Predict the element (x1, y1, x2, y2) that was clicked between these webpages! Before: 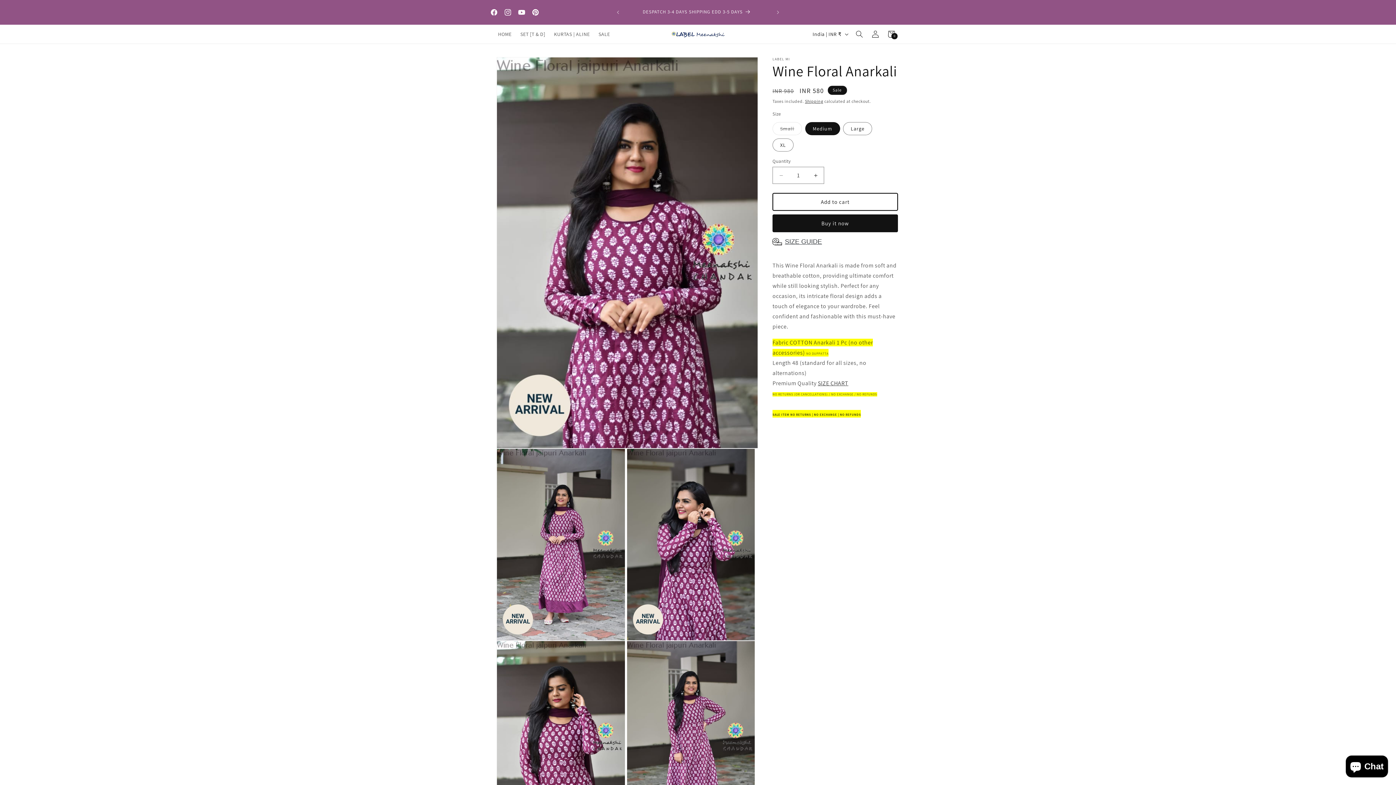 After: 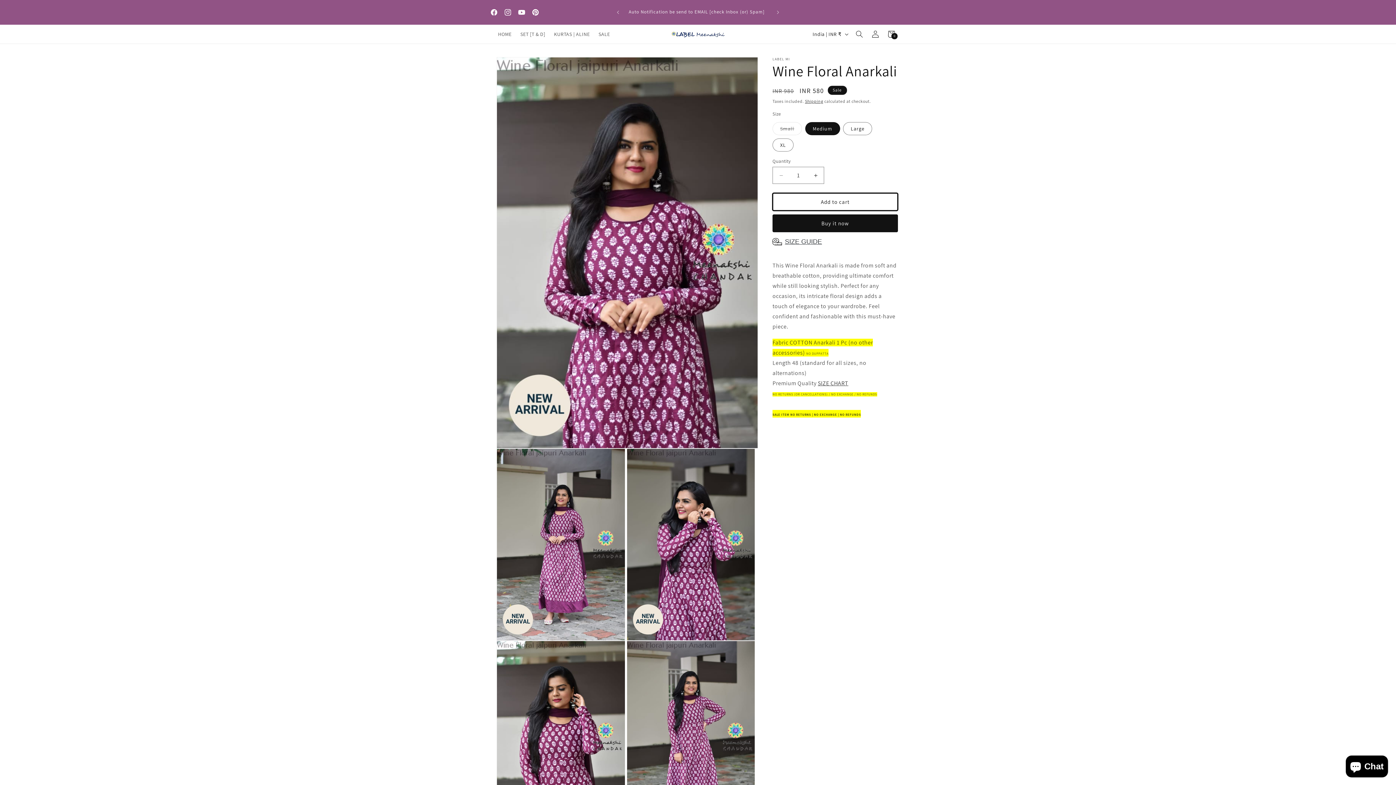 Action: bbox: (772, 193, 898, 210) label: Add to cart